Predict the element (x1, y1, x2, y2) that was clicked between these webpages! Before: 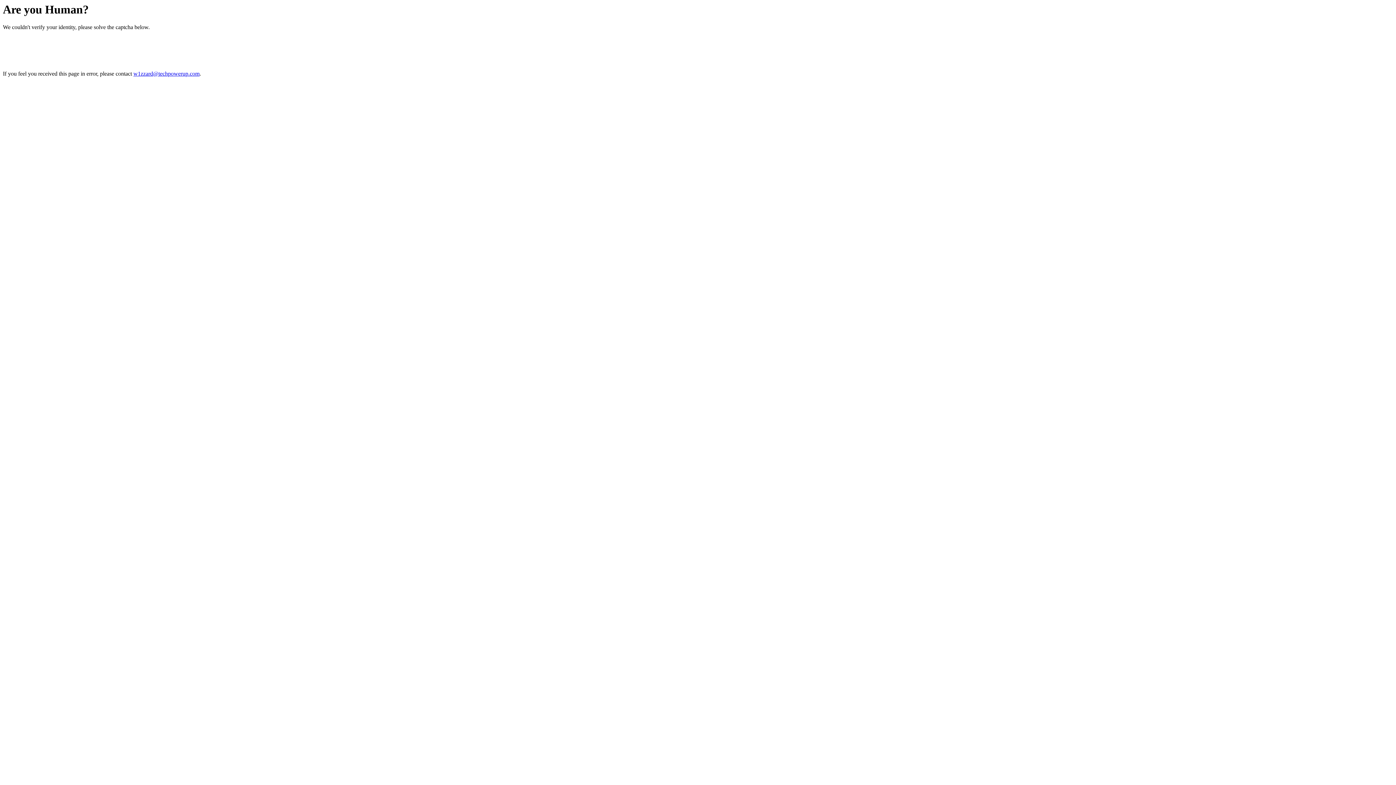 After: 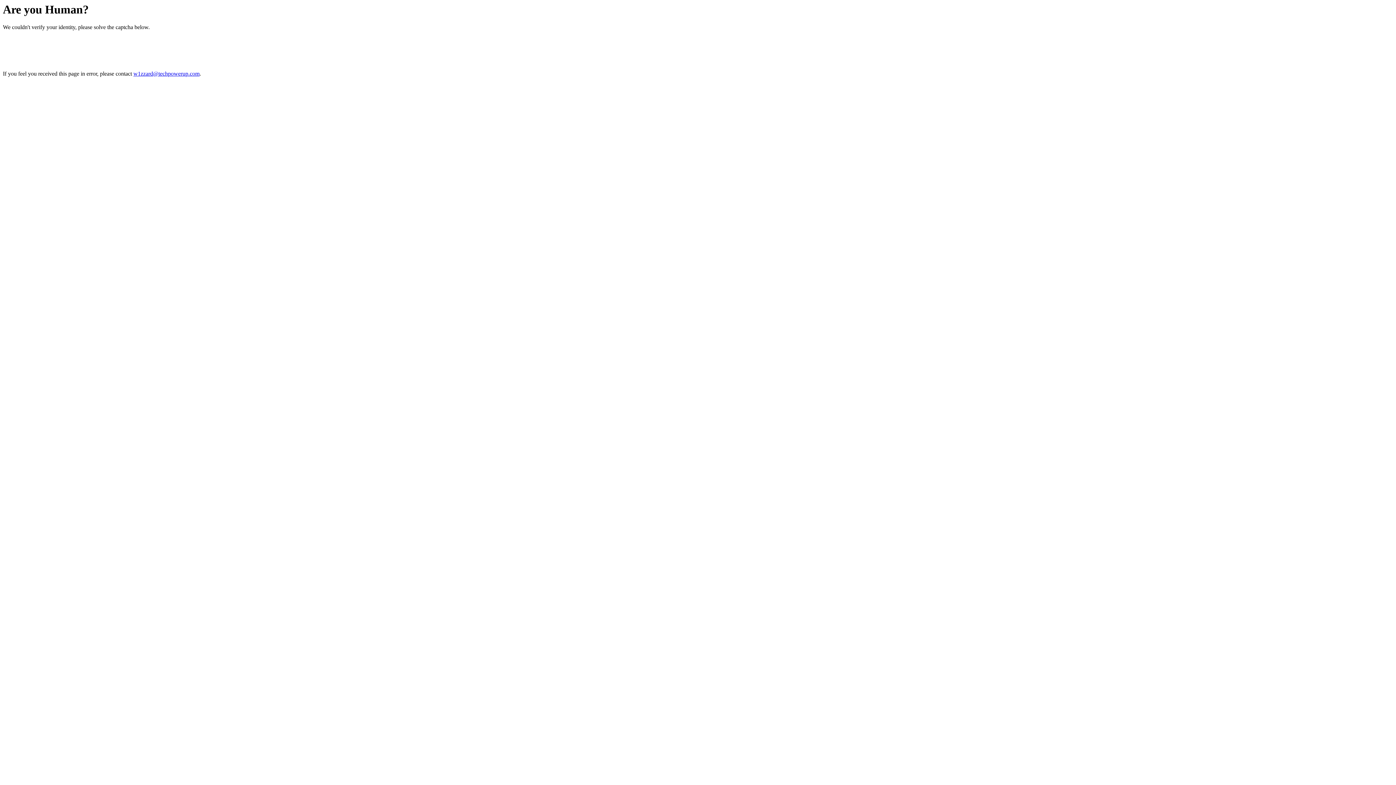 Action: bbox: (133, 70, 199, 76) label: w1zzard@techpowerup.com